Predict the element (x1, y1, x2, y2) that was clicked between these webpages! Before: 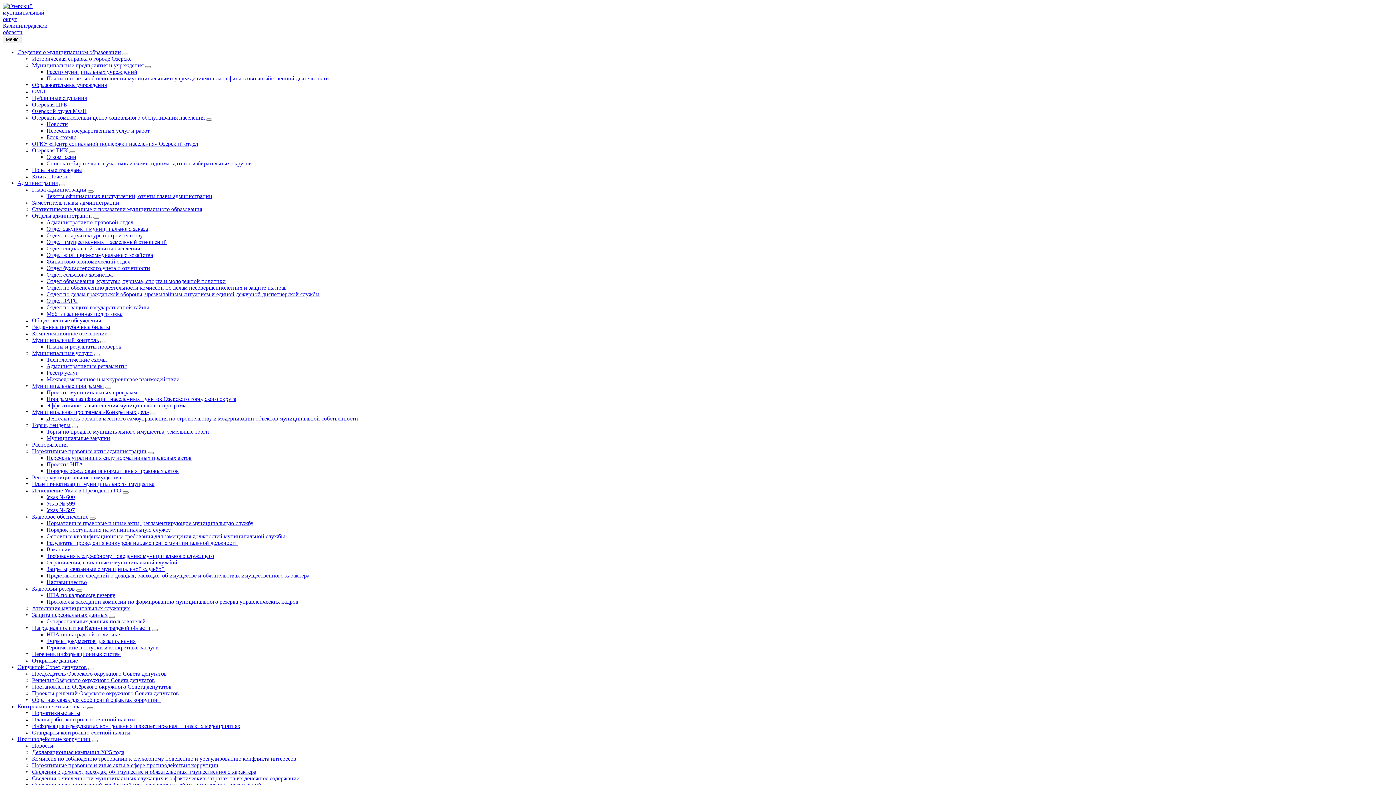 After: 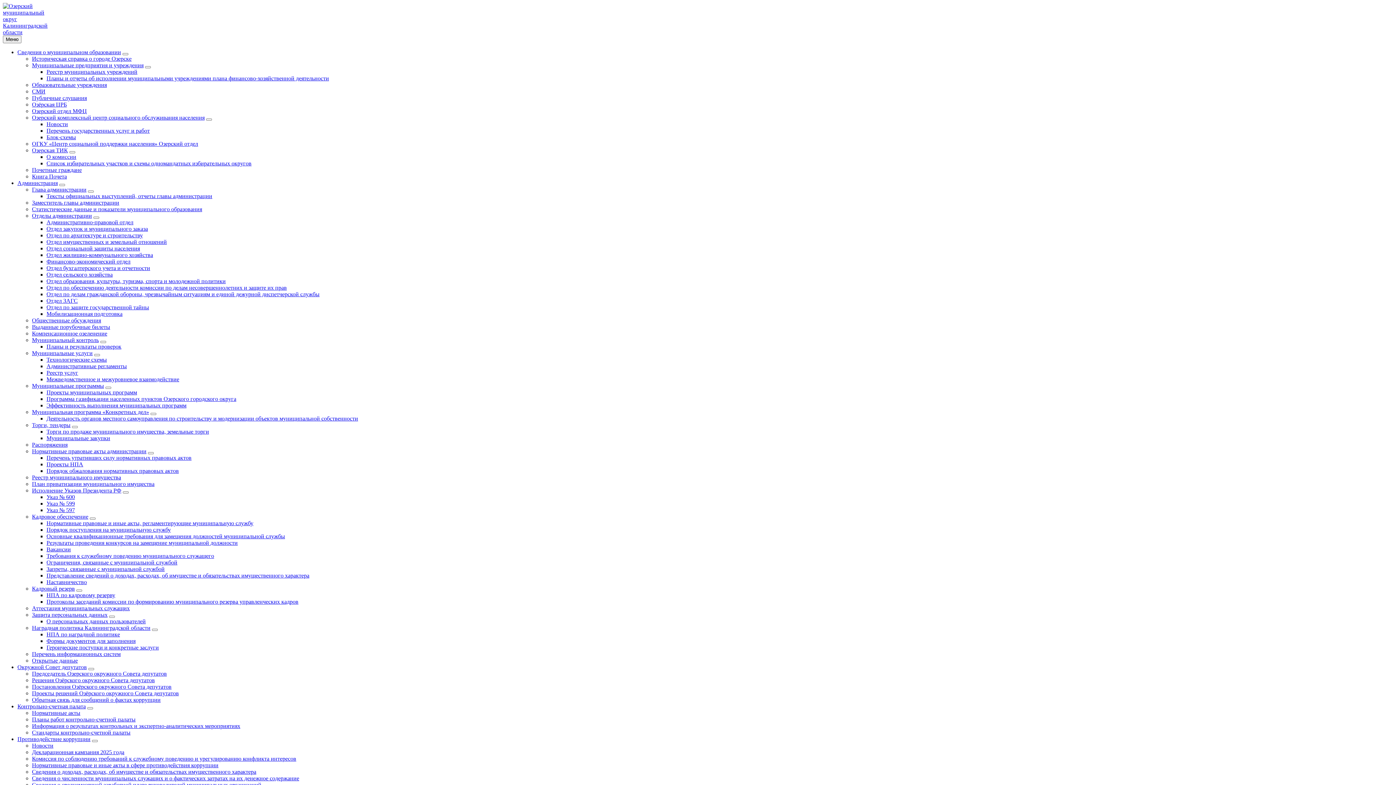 Action: label: Компенсационное озеленение bbox: (32, 330, 107, 336)